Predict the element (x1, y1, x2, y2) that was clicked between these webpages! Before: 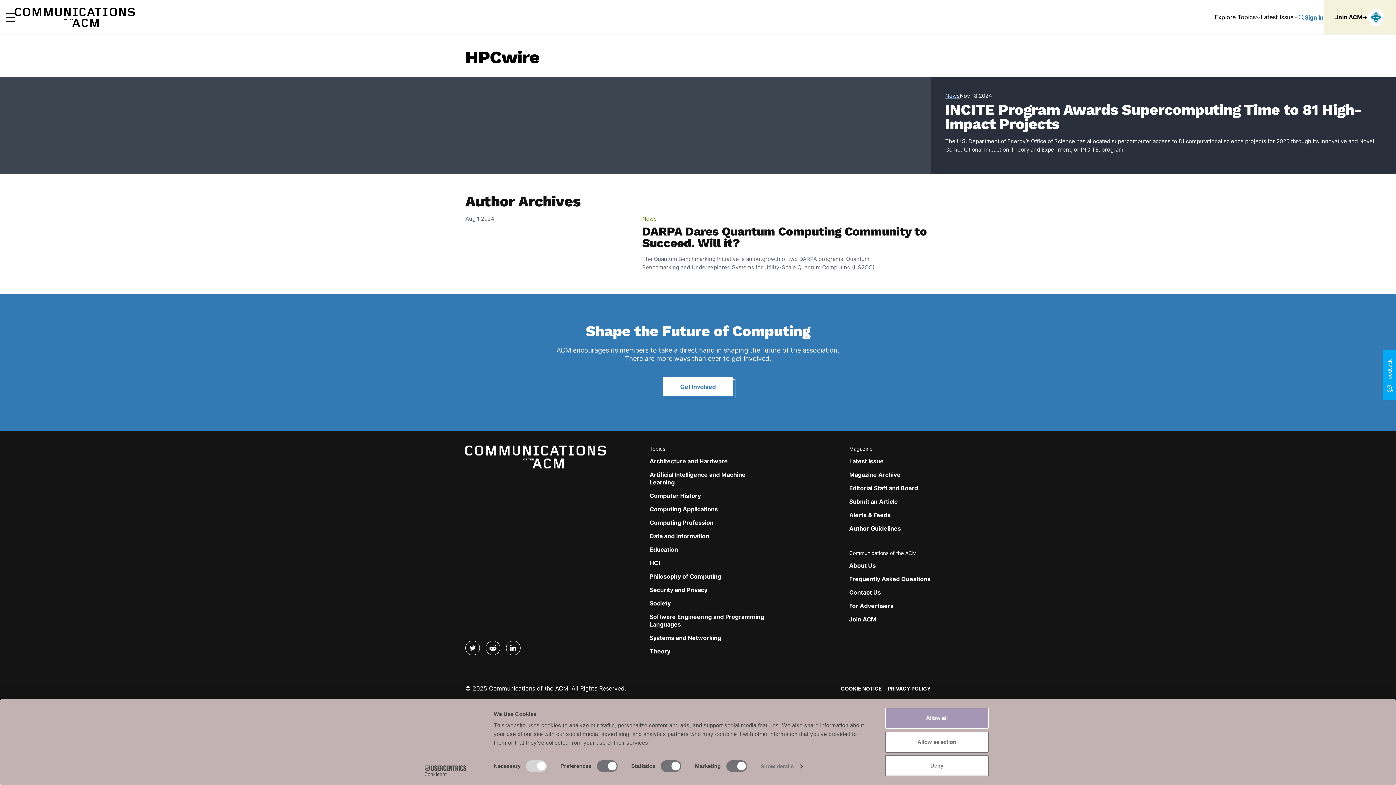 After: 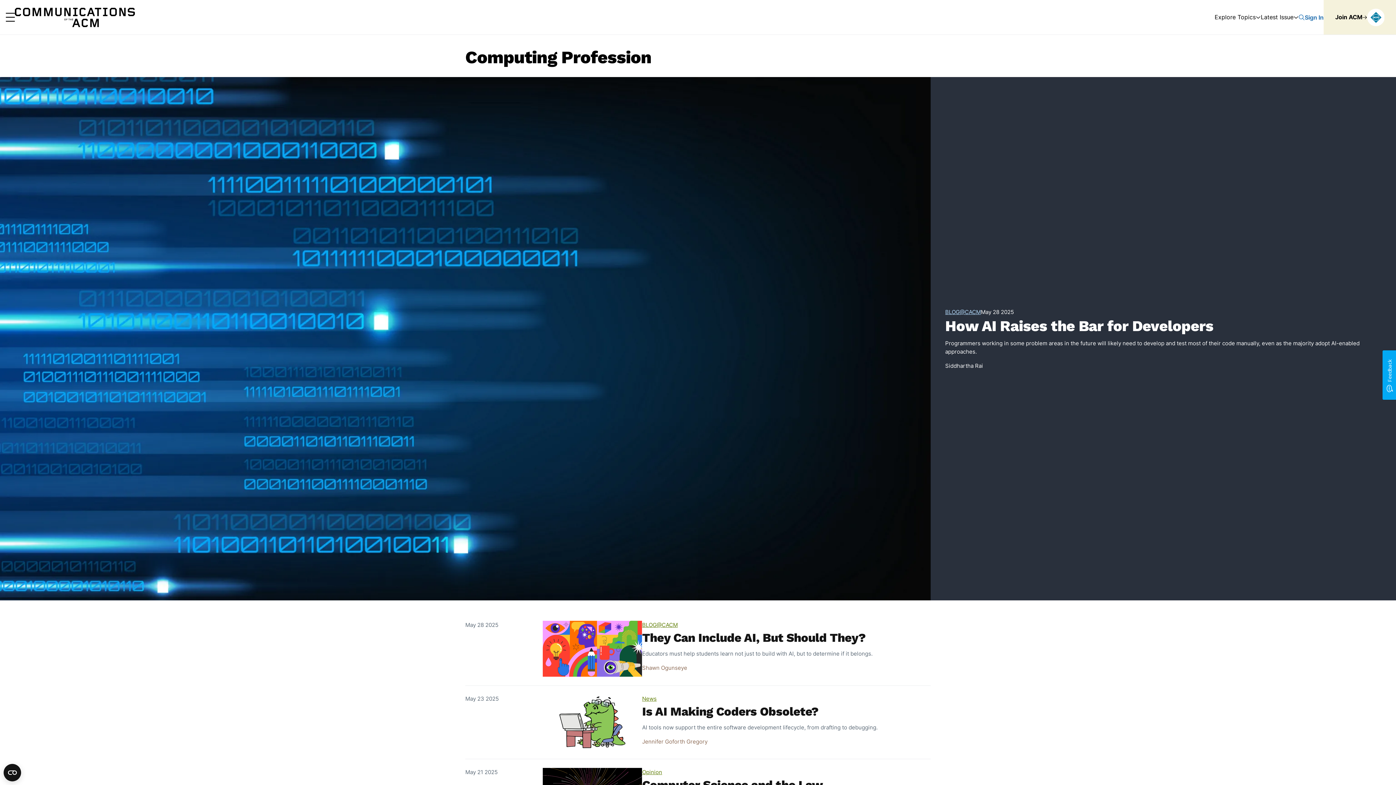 Action: bbox: (649, 519, 713, 526) label: Computing Profession